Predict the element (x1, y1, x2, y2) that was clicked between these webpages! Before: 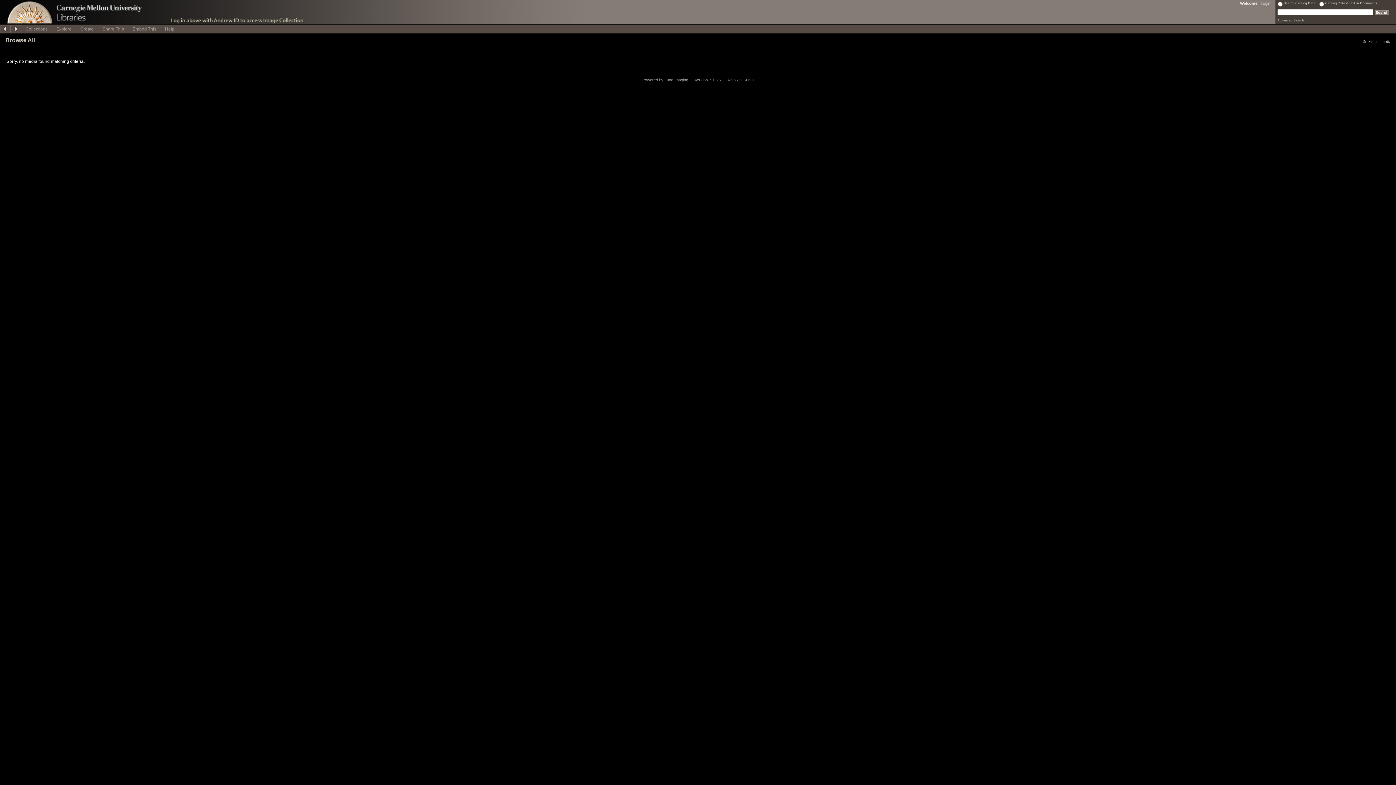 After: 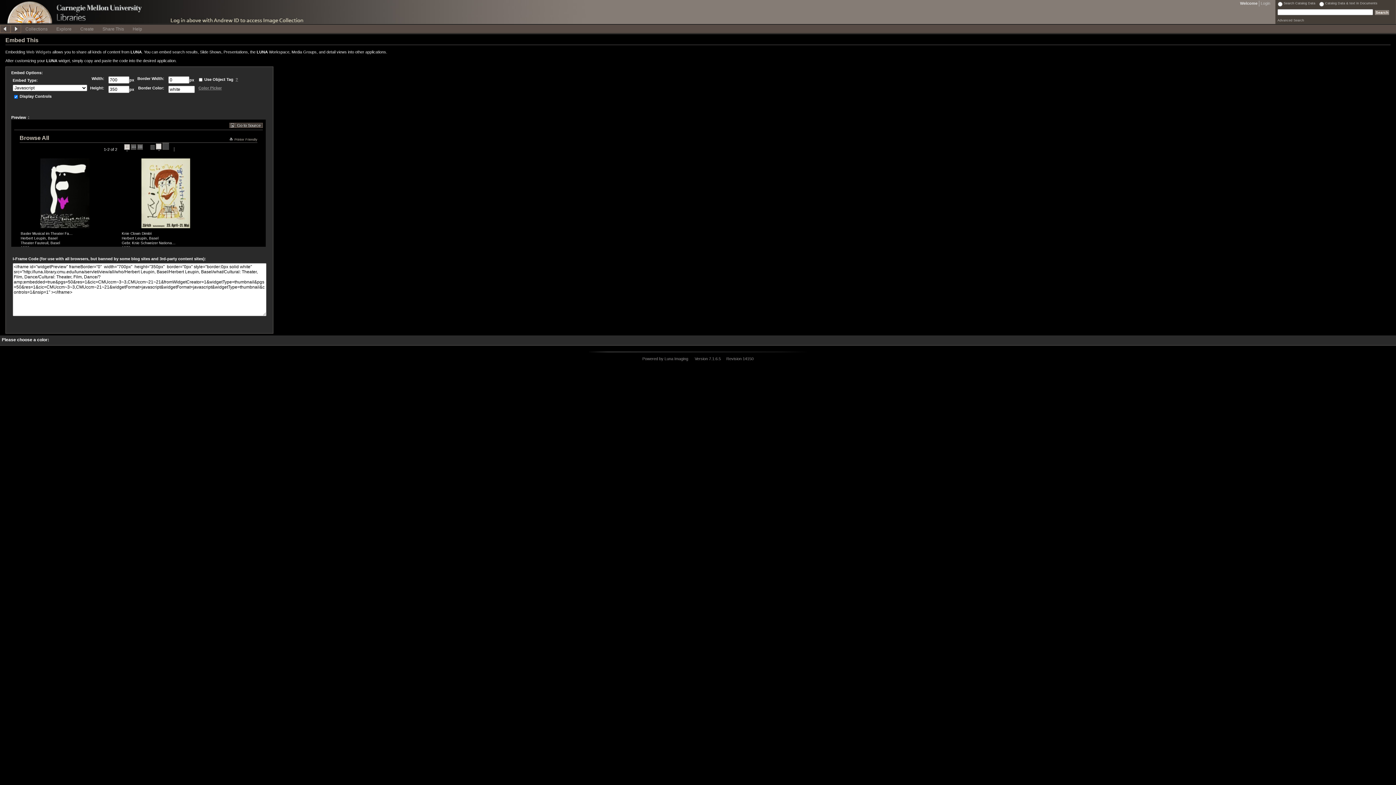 Action: label: Embed This bbox: (128, 24, 160, 32)